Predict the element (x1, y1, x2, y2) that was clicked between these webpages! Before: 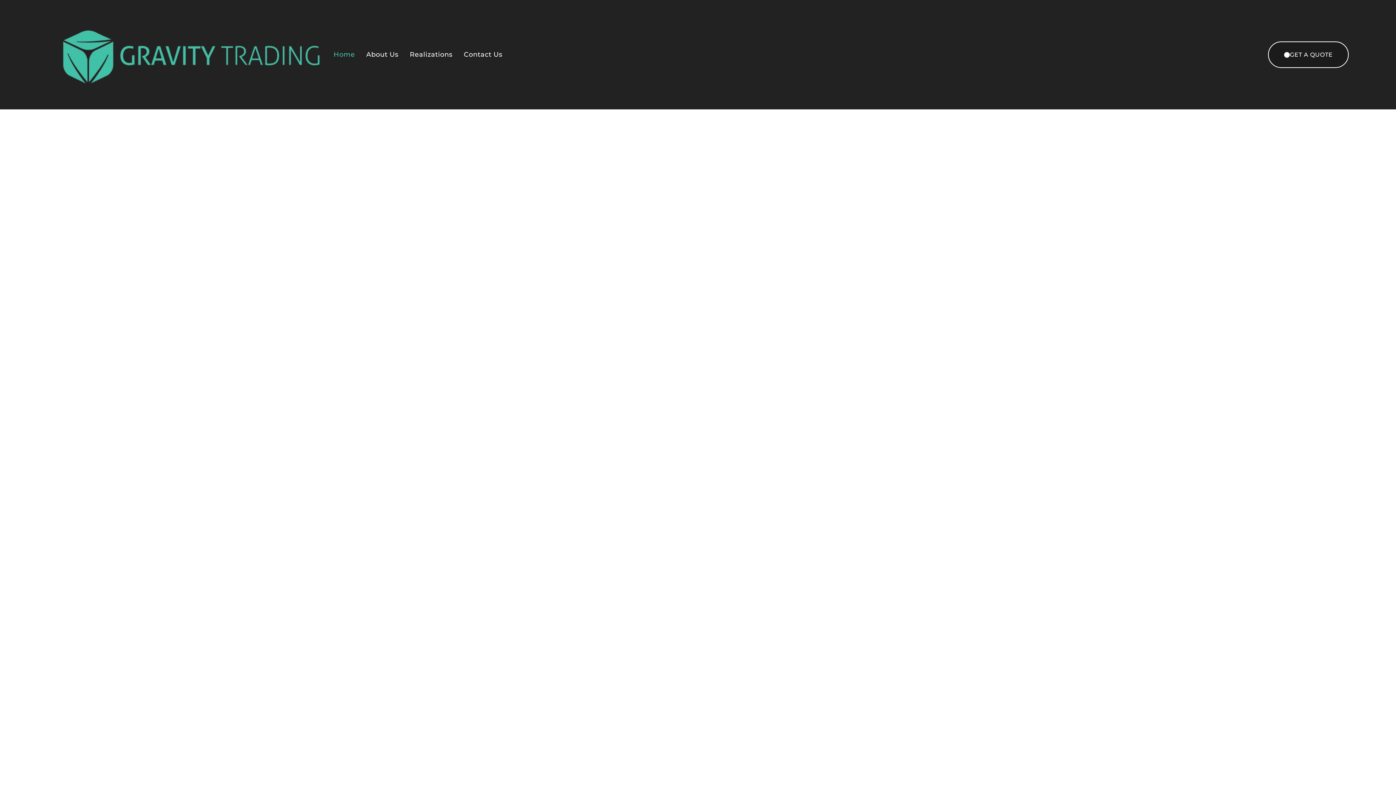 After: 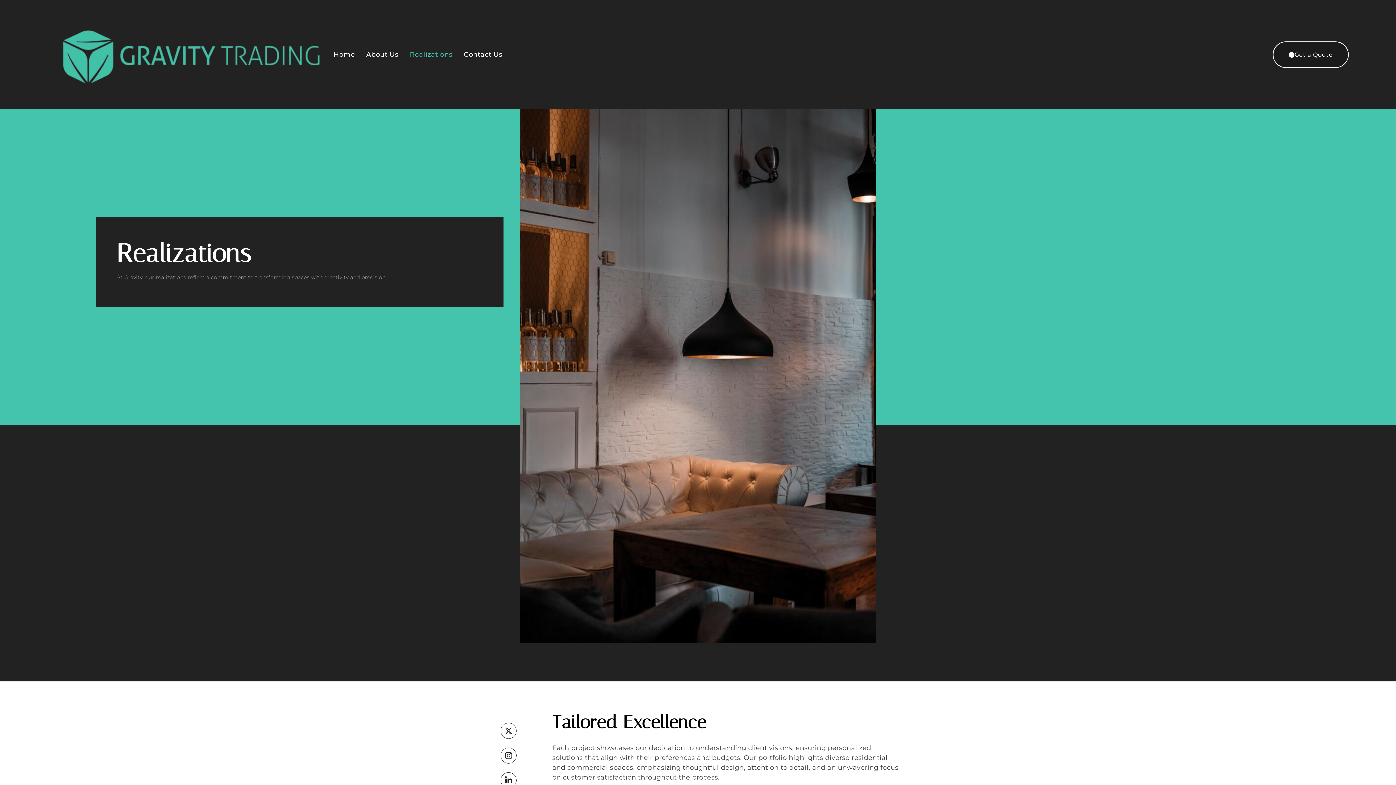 Action: bbox: (409, 51, 452, 58) label: Realizations